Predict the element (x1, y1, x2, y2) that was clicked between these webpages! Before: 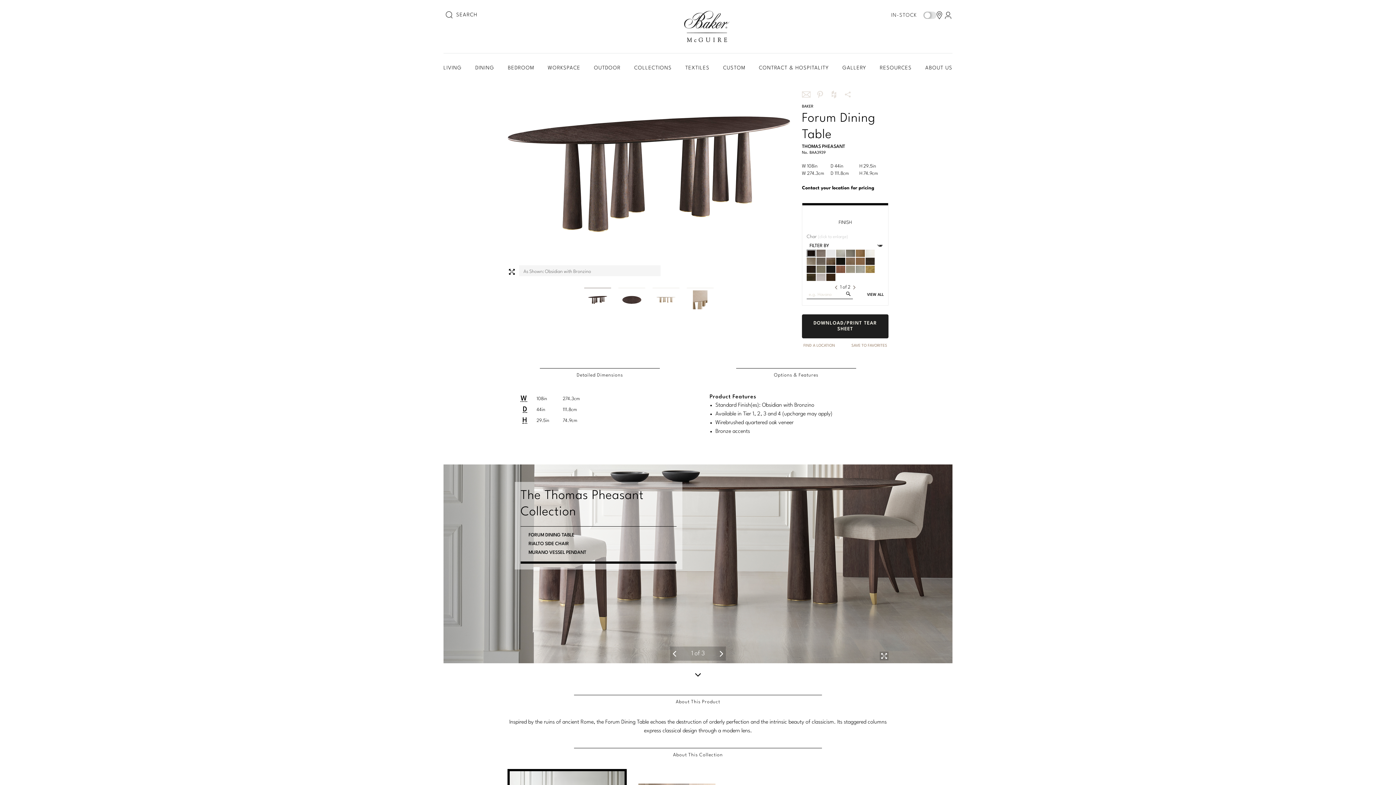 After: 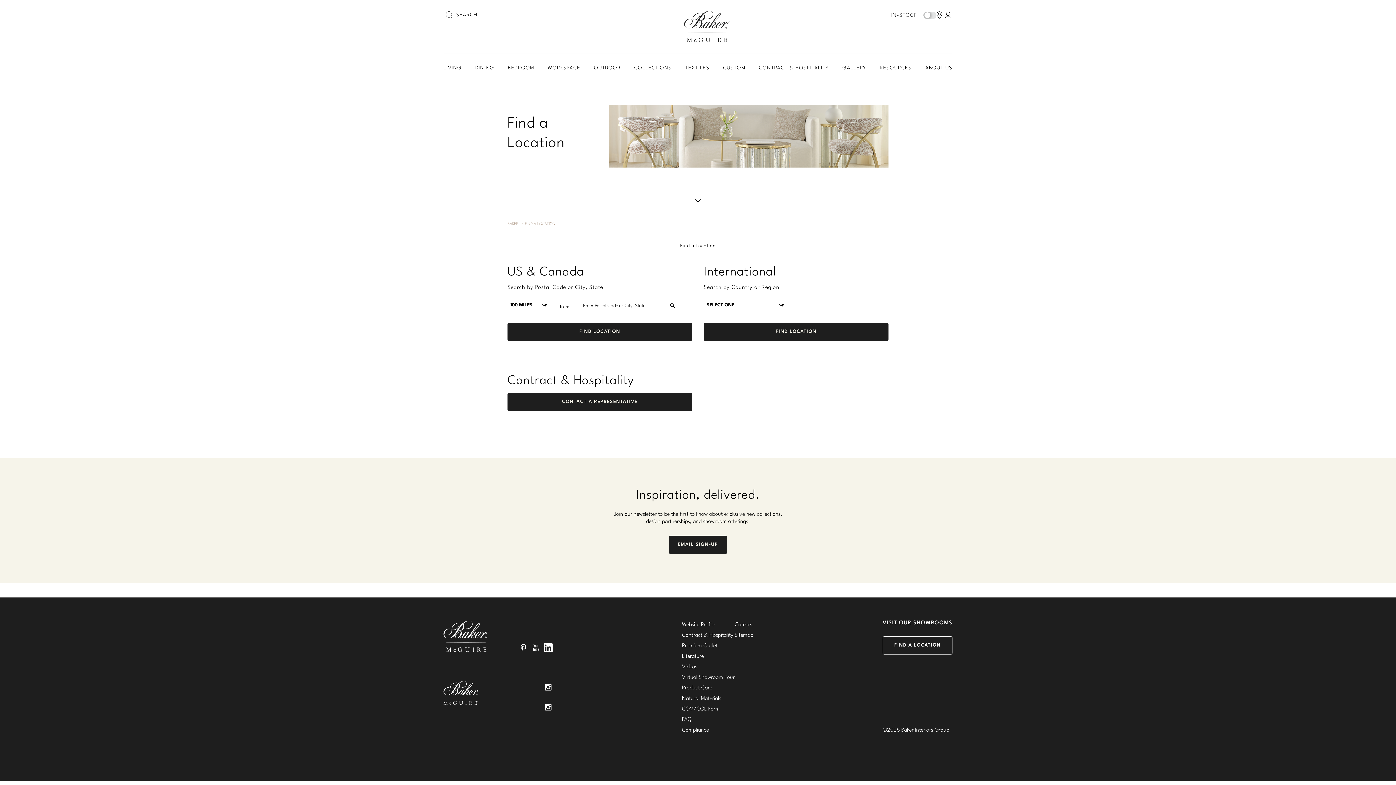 Action: label: Contact your location for pricing bbox: (802, 184, 874, 192)